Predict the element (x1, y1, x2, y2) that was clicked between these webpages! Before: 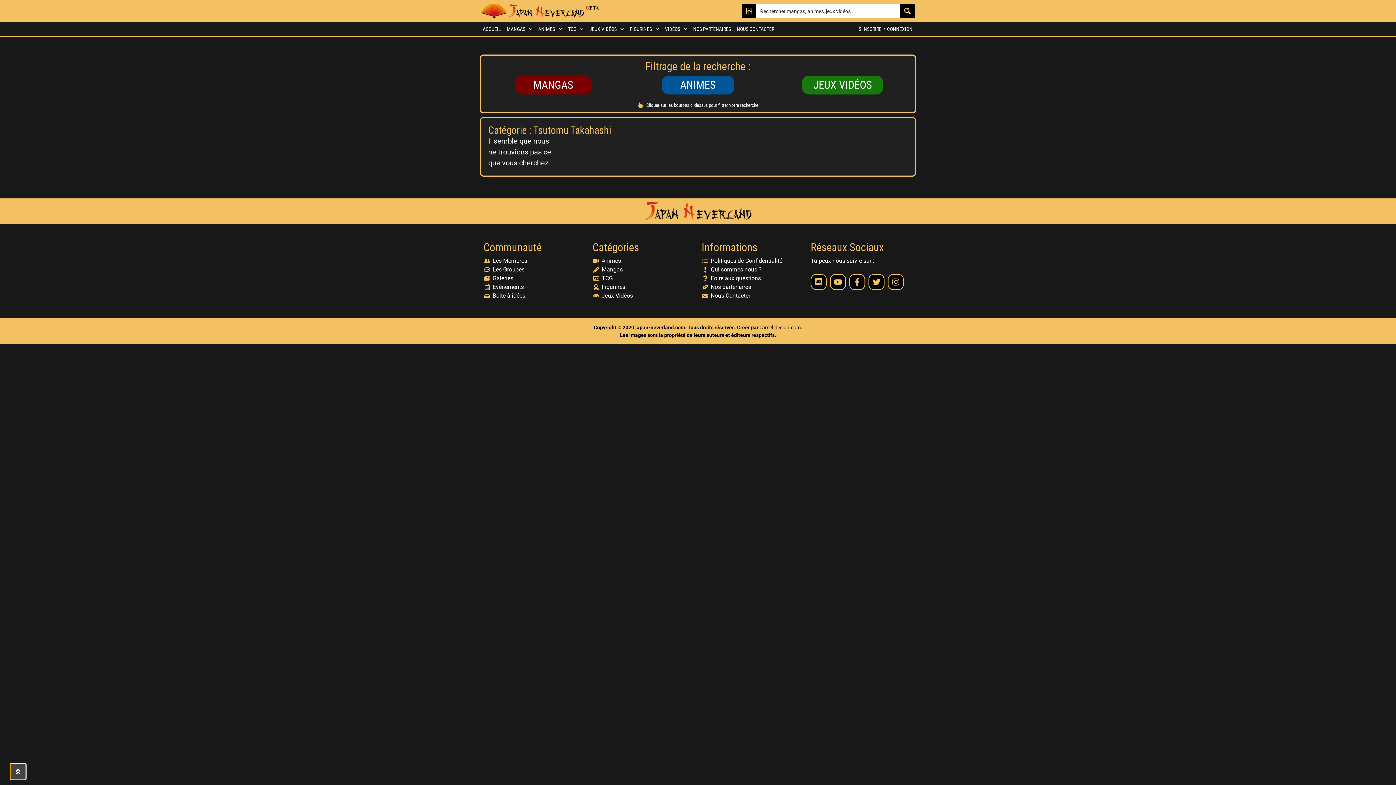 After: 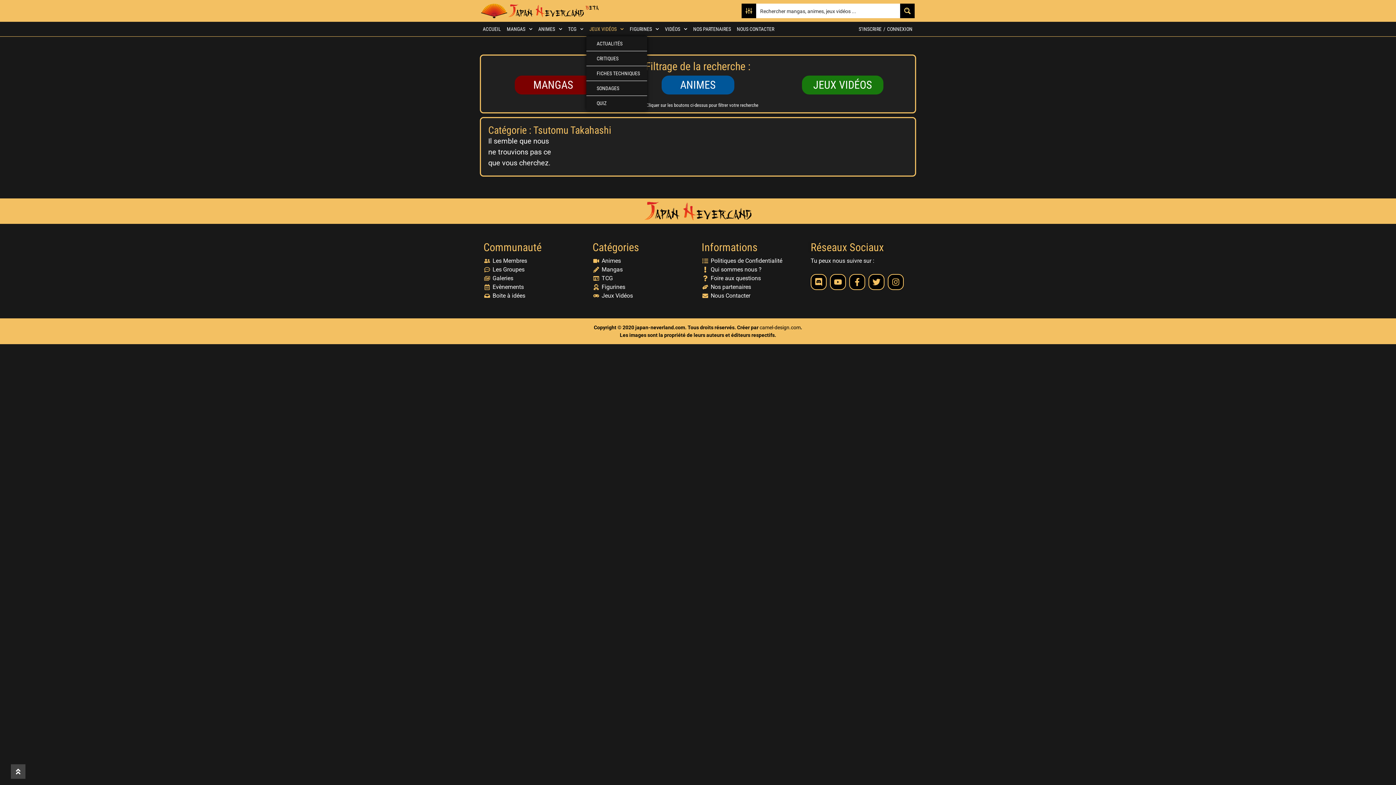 Action: label: JEUX VIDÉOS bbox: (586, 21, 626, 36)